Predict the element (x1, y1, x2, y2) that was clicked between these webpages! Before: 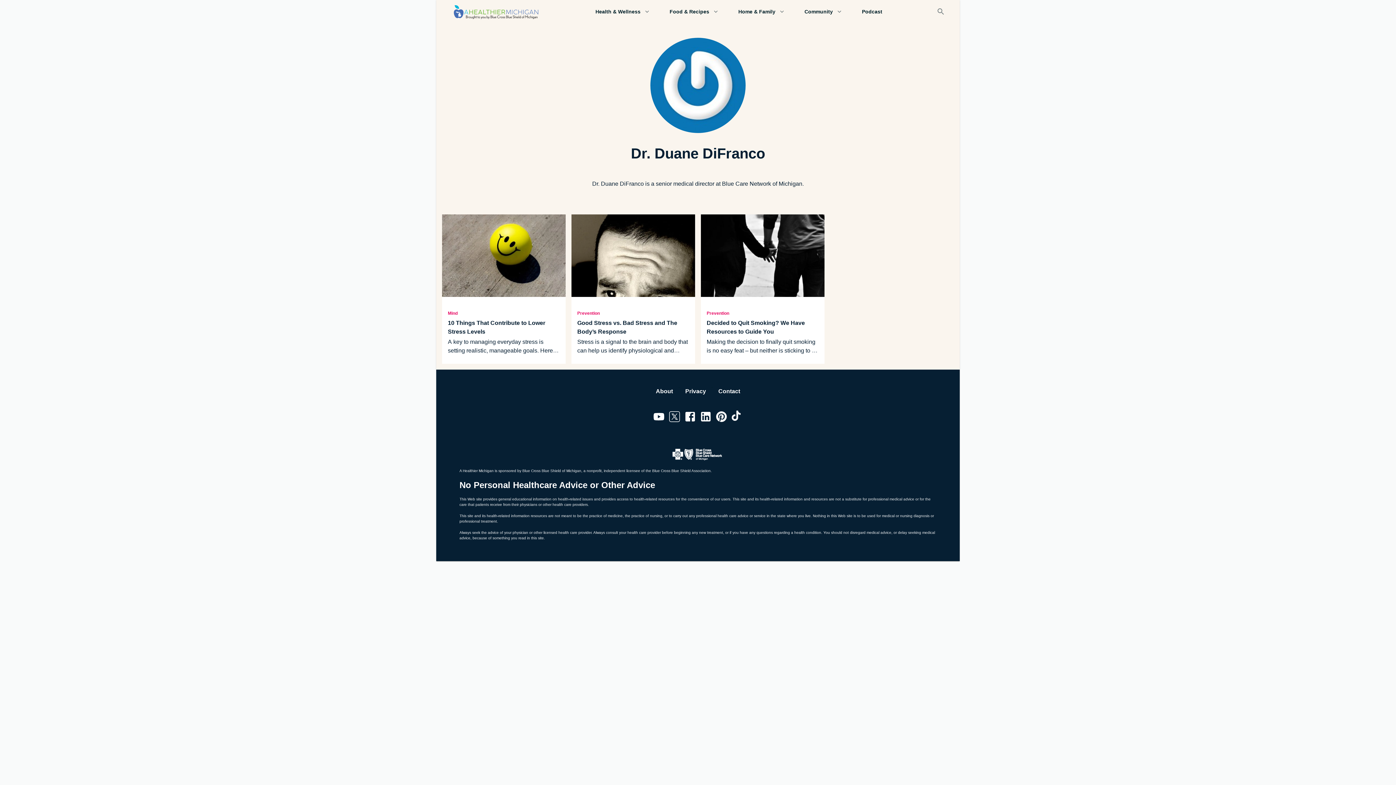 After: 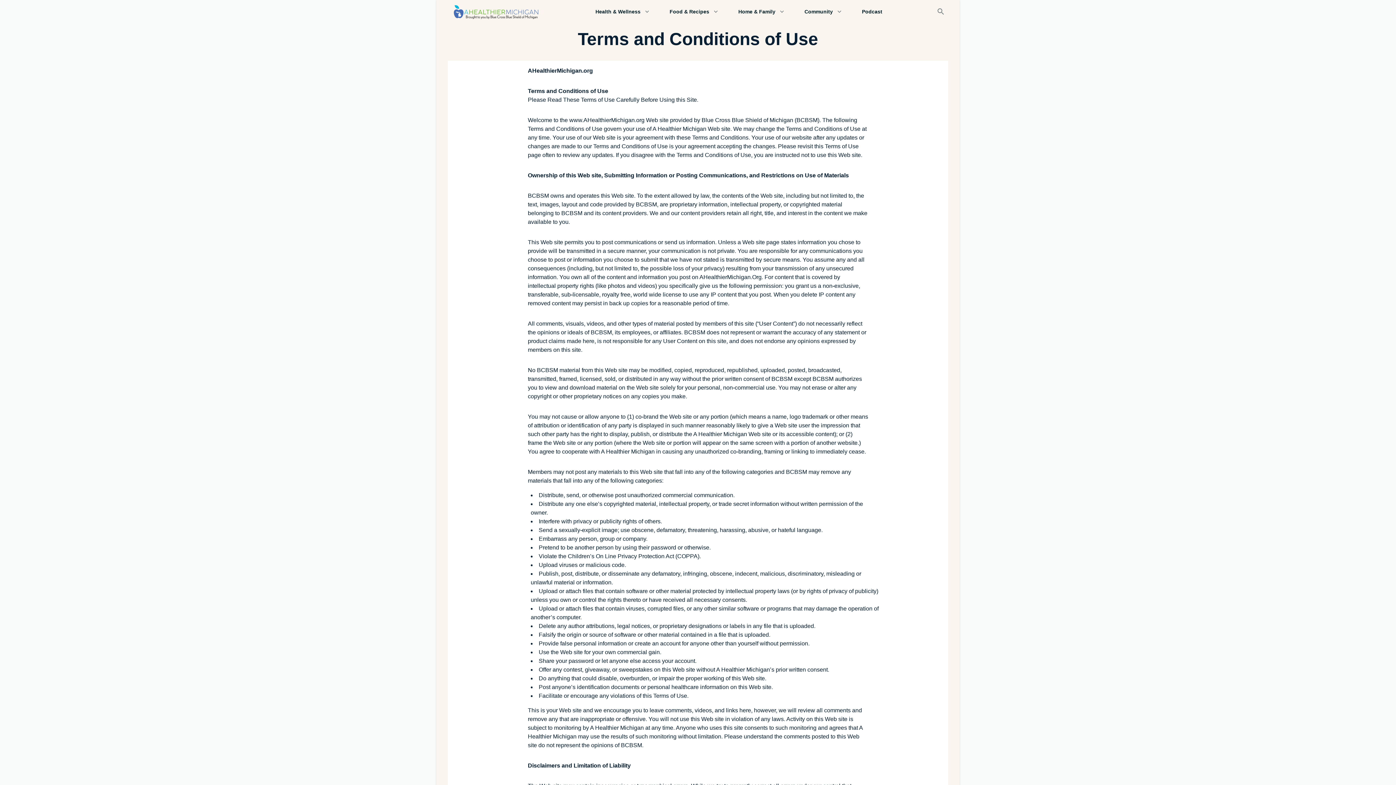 Action: label: Privacy bbox: (685, 387, 706, 395)